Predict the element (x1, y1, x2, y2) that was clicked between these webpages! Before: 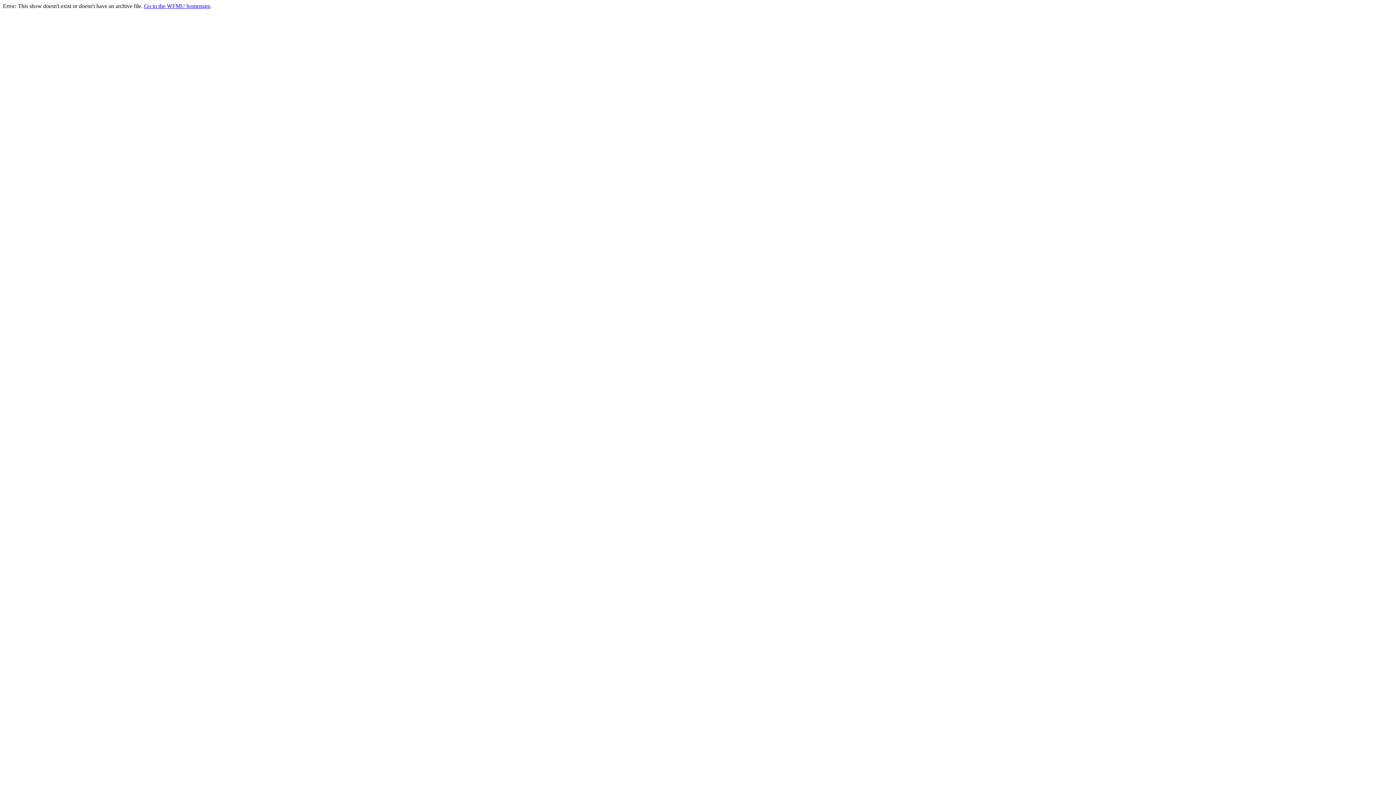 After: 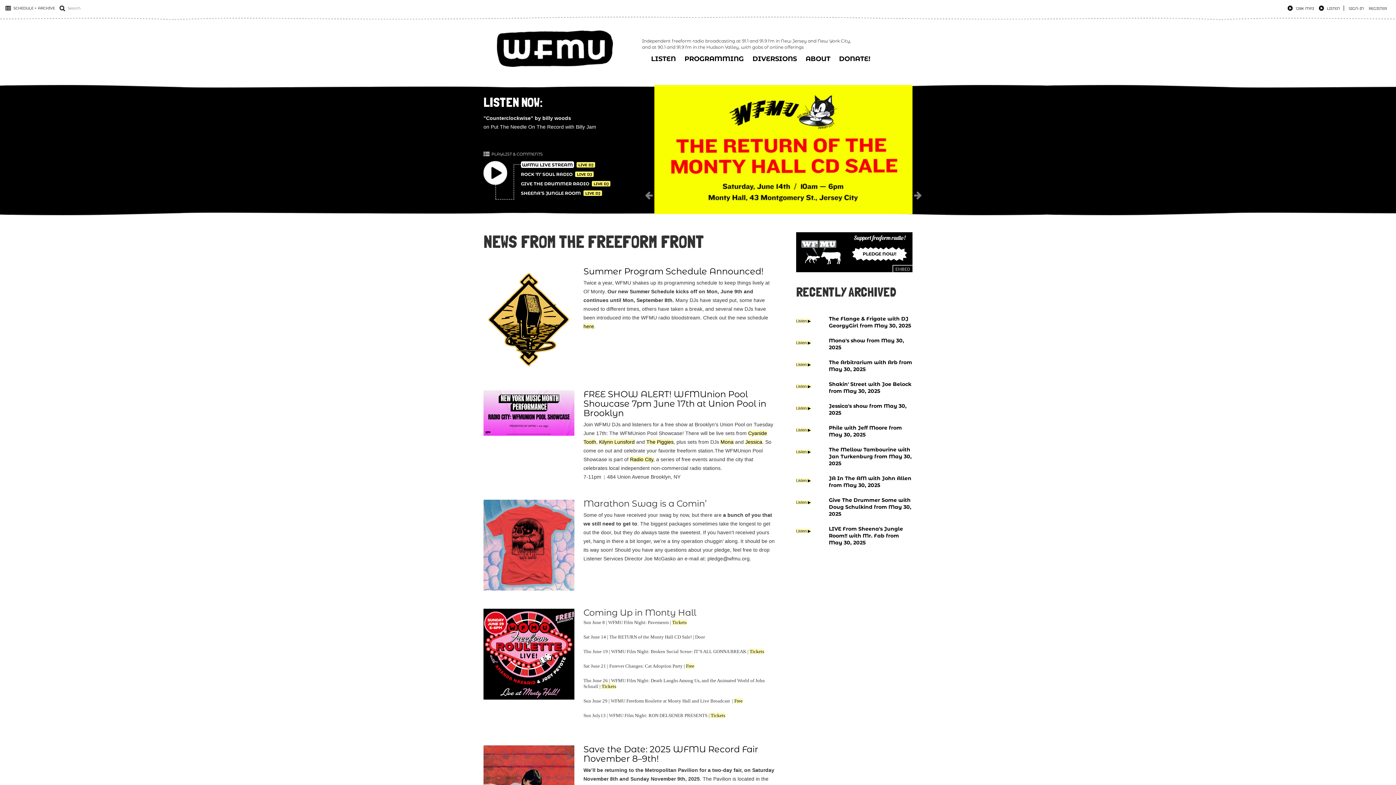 Action: bbox: (144, 2, 210, 9) label: Go to the WFMU homepage